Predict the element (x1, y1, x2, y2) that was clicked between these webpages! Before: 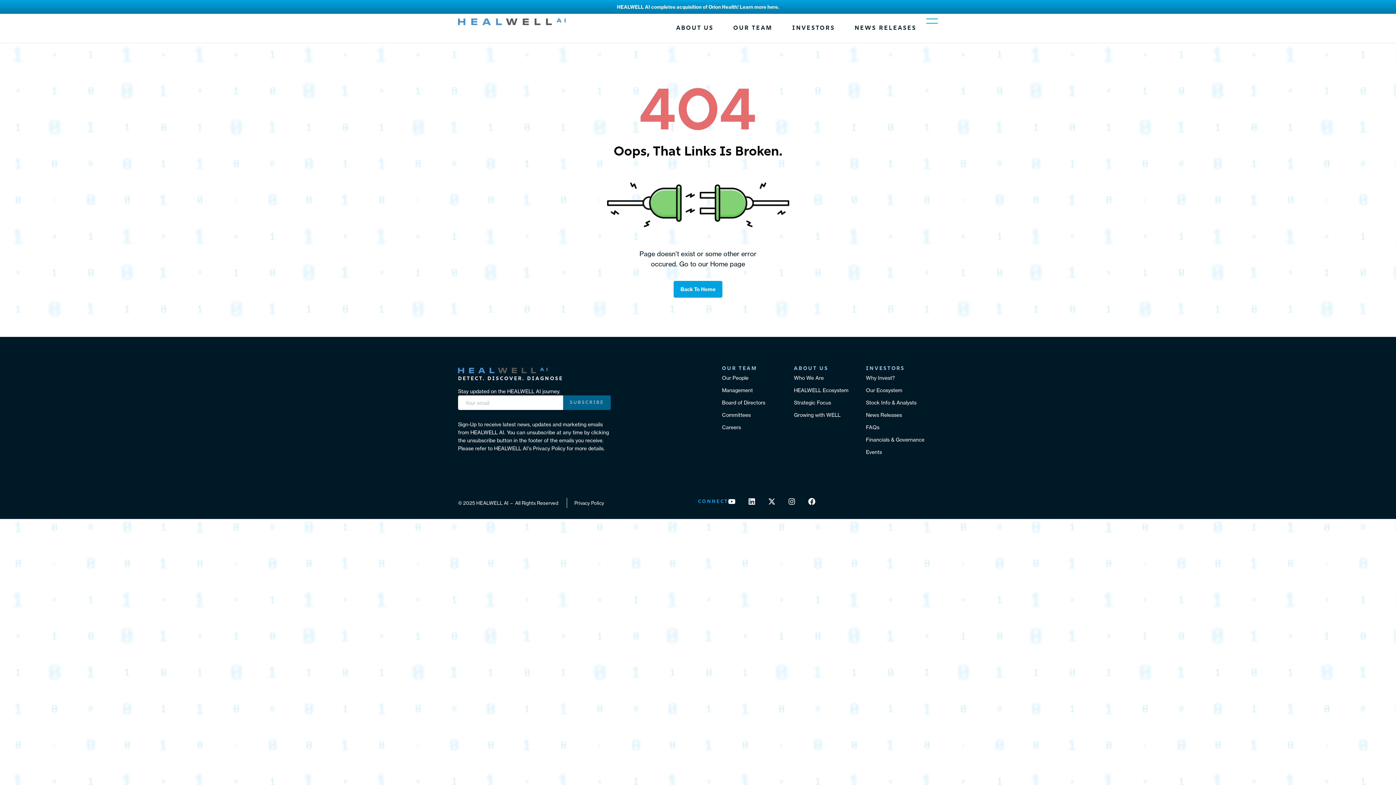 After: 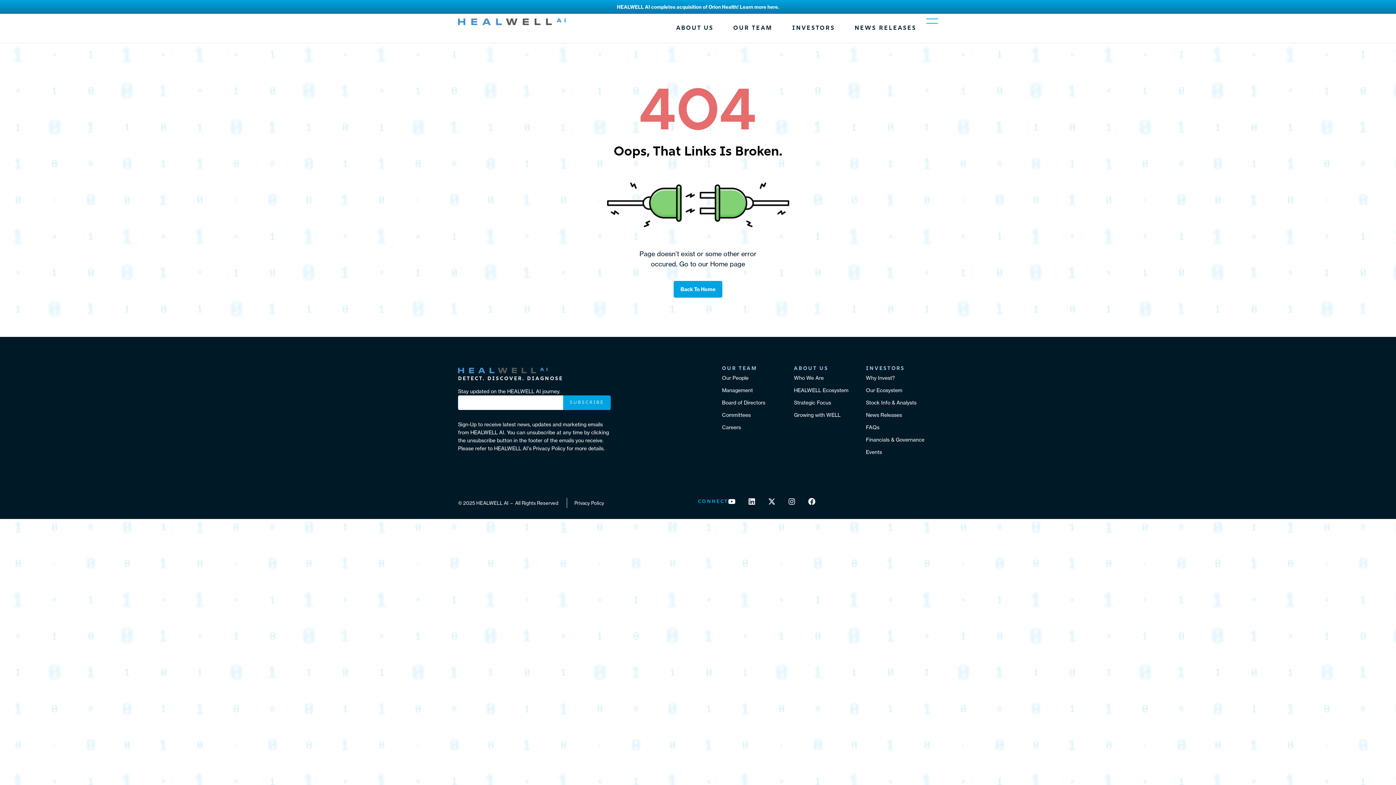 Action: label: SUBSCRIBE bbox: (563, 395, 610, 410)